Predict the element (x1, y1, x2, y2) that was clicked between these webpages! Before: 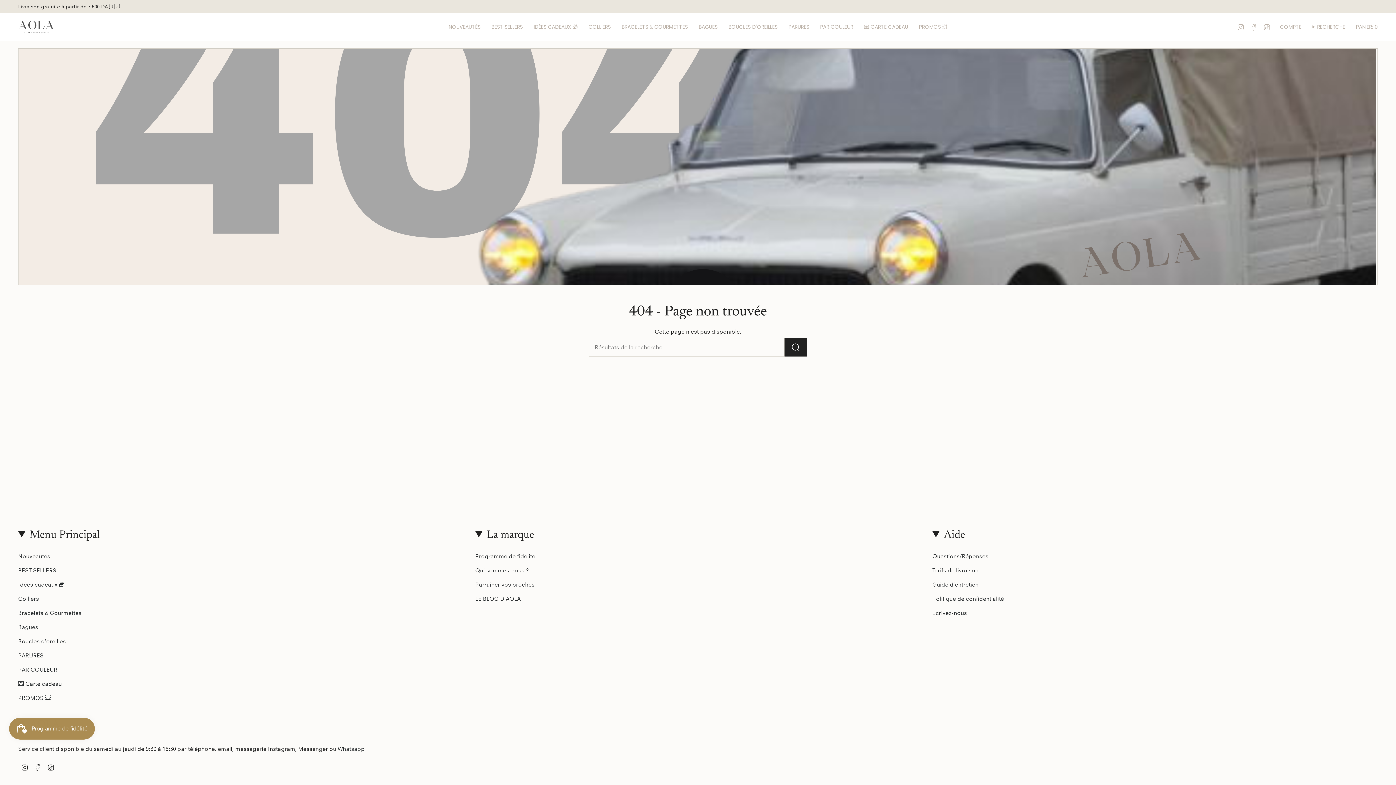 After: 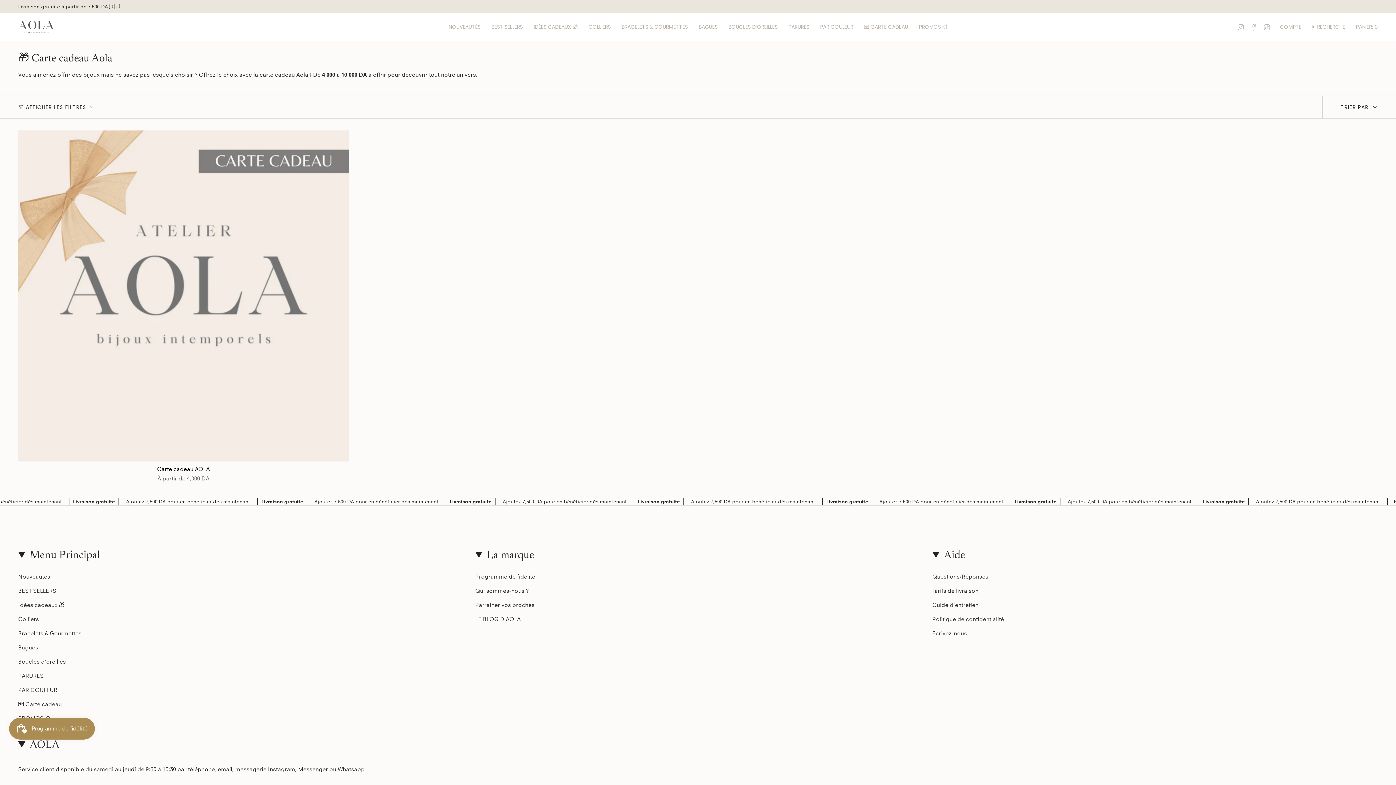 Action: label: 💌 Carte cadeau bbox: (18, 680, 61, 687)